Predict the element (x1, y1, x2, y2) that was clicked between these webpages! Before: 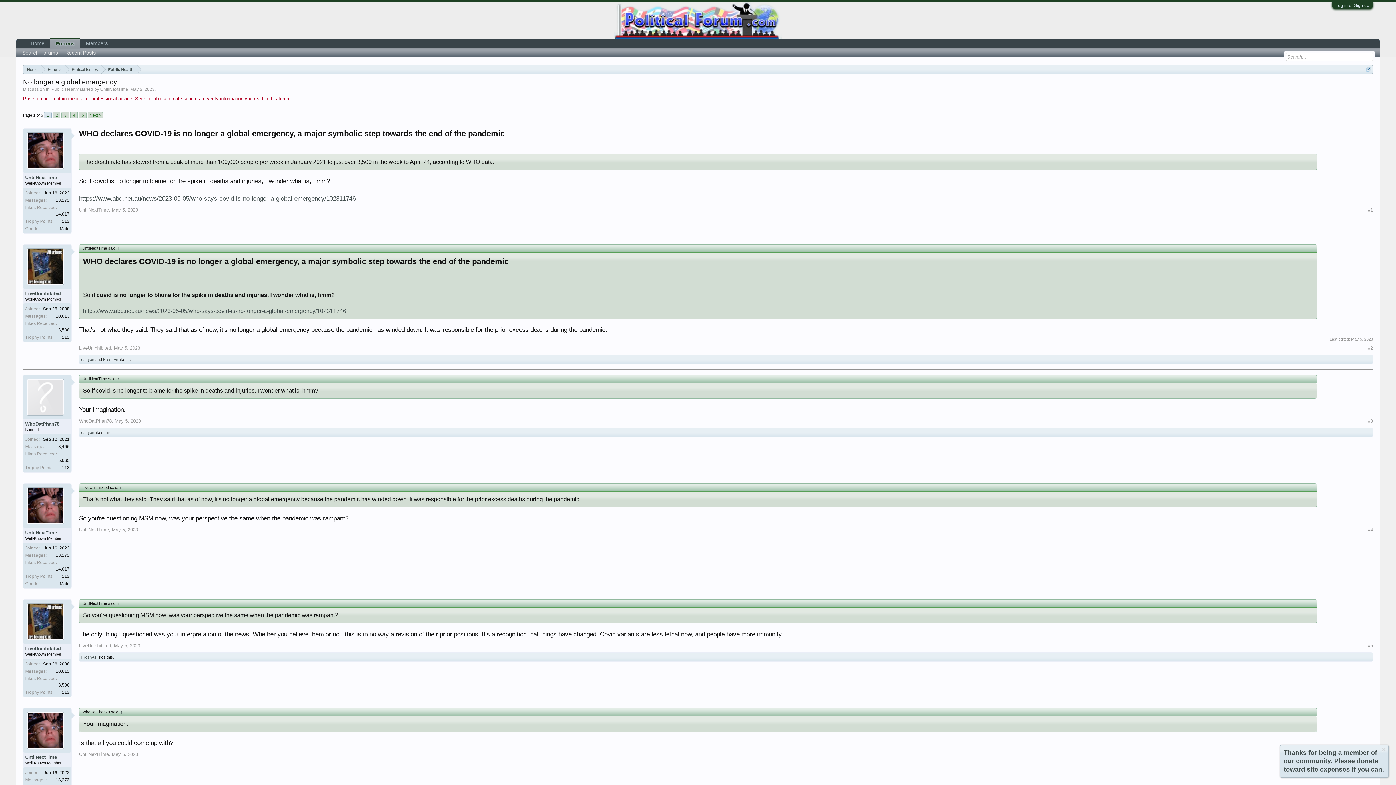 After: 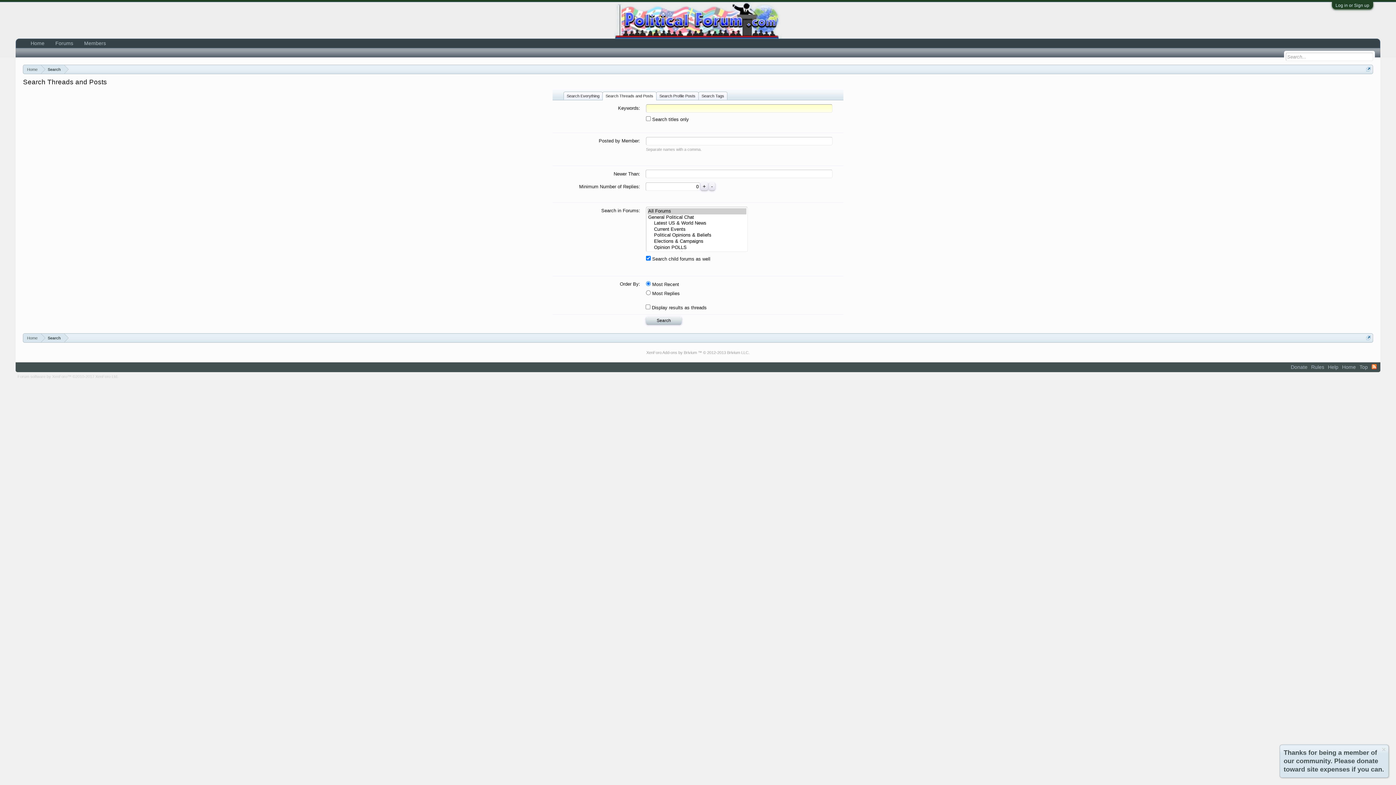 Action: bbox: (18, 49, 61, 56) label: Search Forums